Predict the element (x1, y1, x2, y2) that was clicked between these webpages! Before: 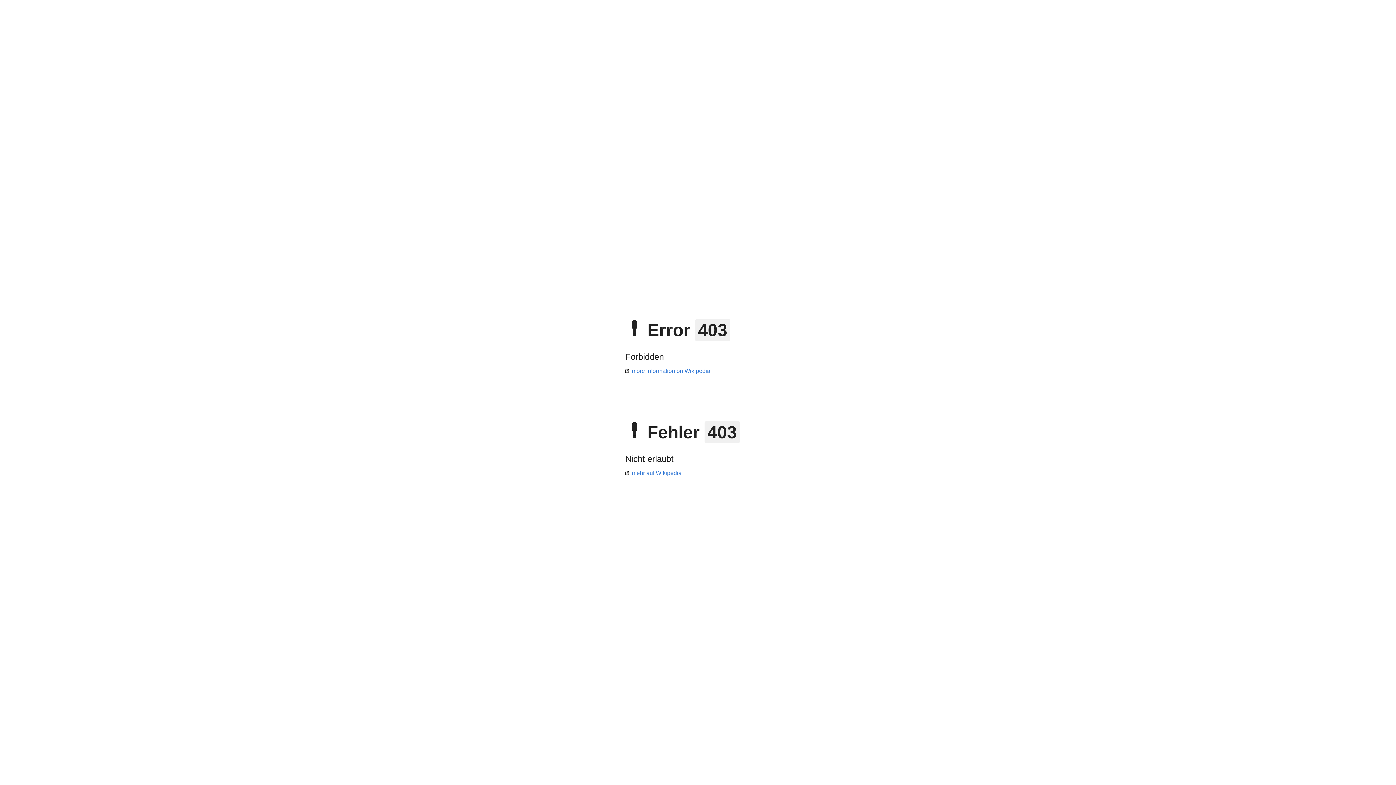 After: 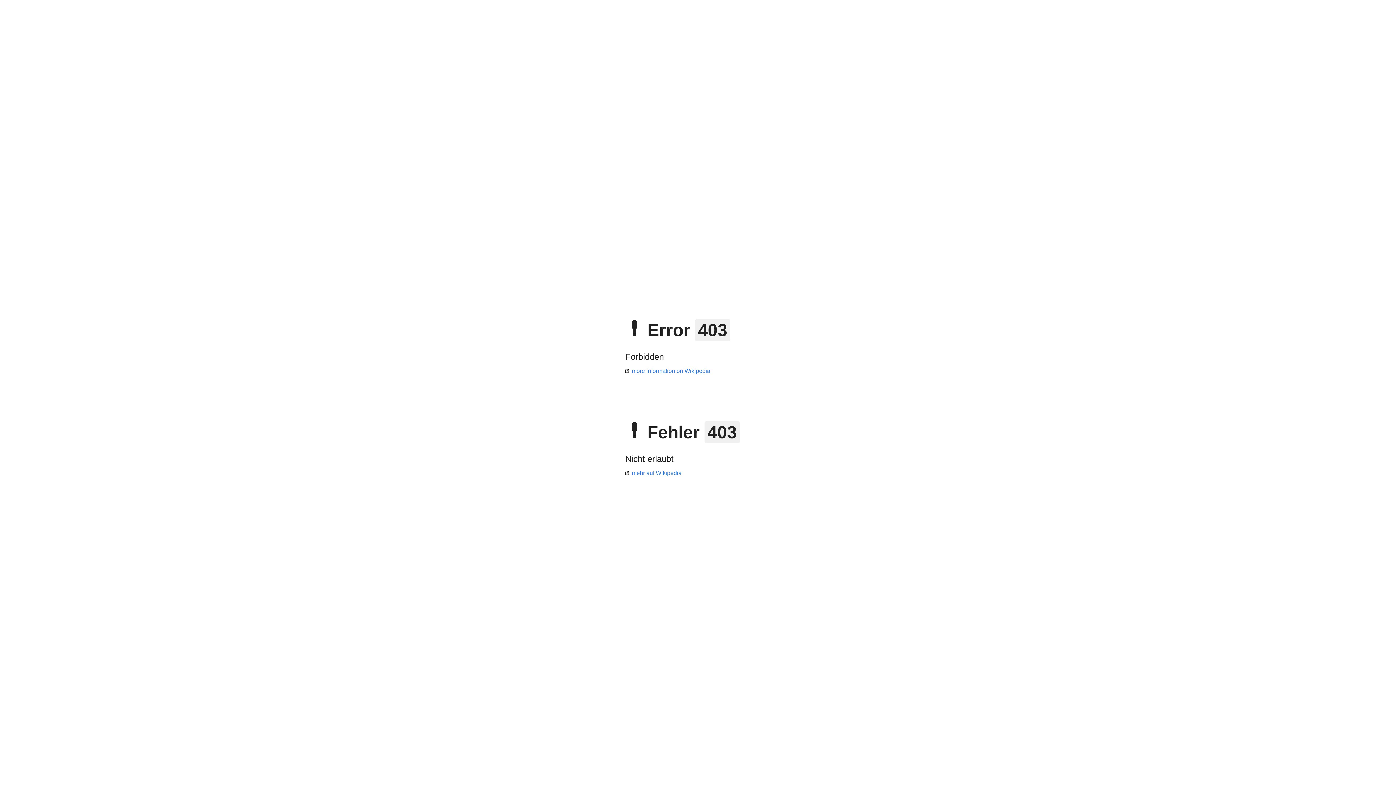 Action: label: more information on Wikipedia bbox: (625, 368, 710, 374)